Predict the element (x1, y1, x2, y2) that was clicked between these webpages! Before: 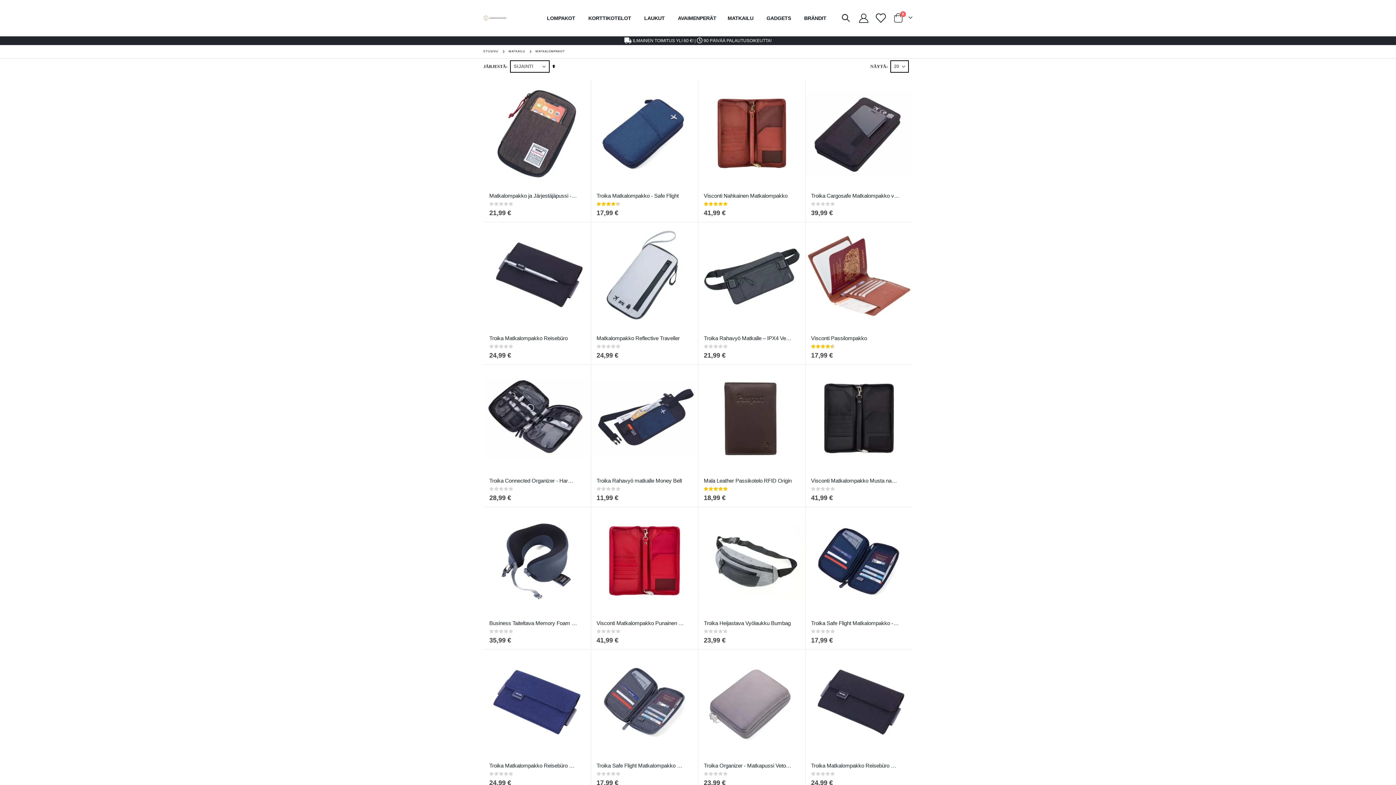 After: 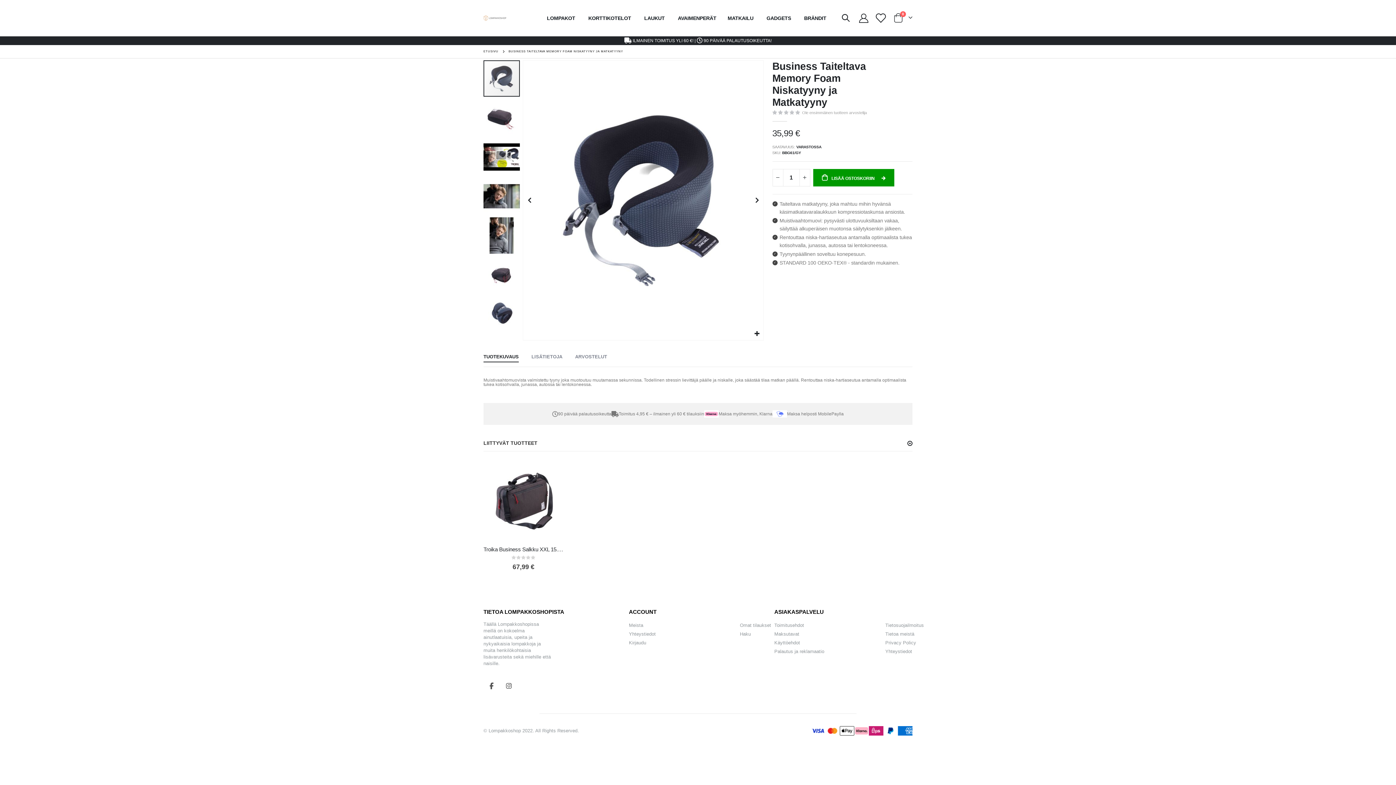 Action: label: Business Taiteltava Memory Foam Niskatyyny ja Matkatyyny bbox: (489, 619, 578, 627)